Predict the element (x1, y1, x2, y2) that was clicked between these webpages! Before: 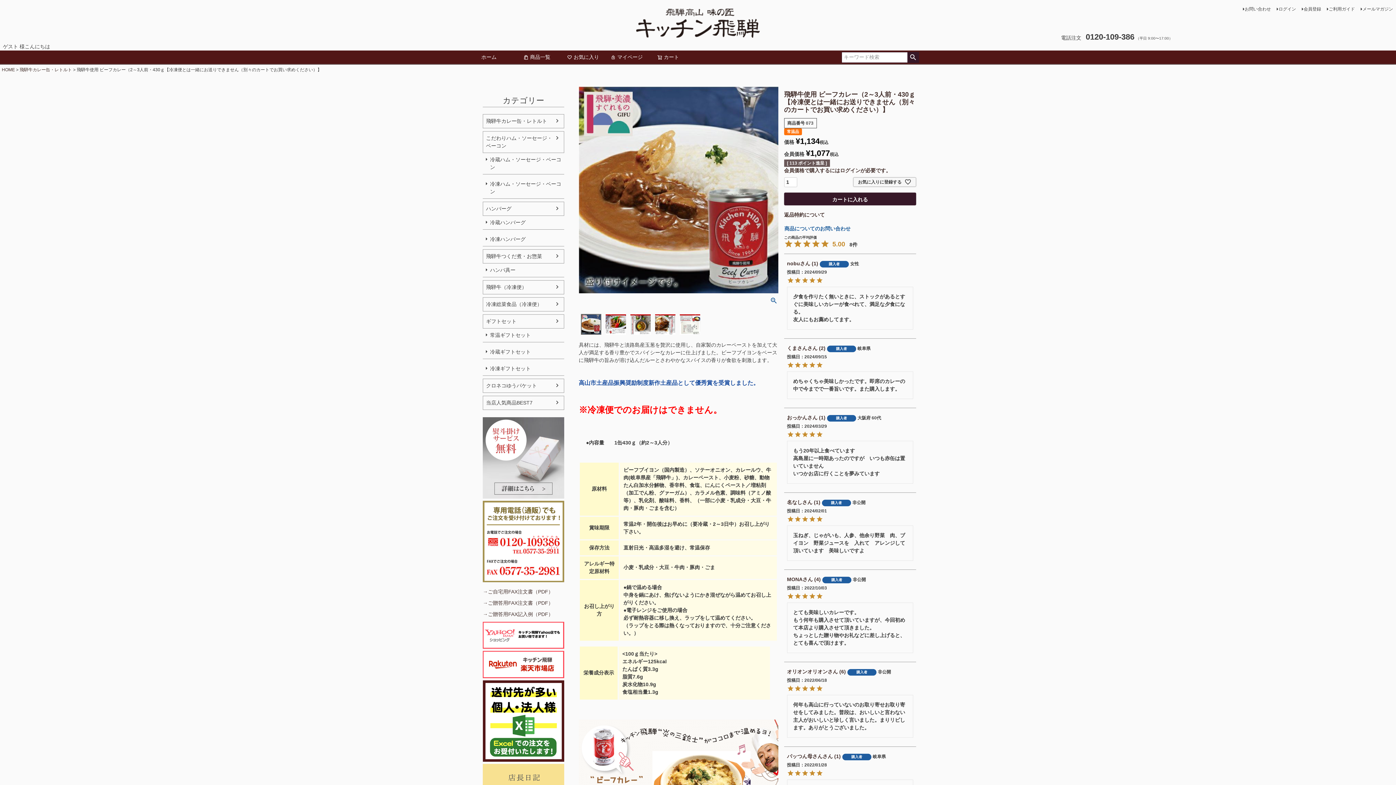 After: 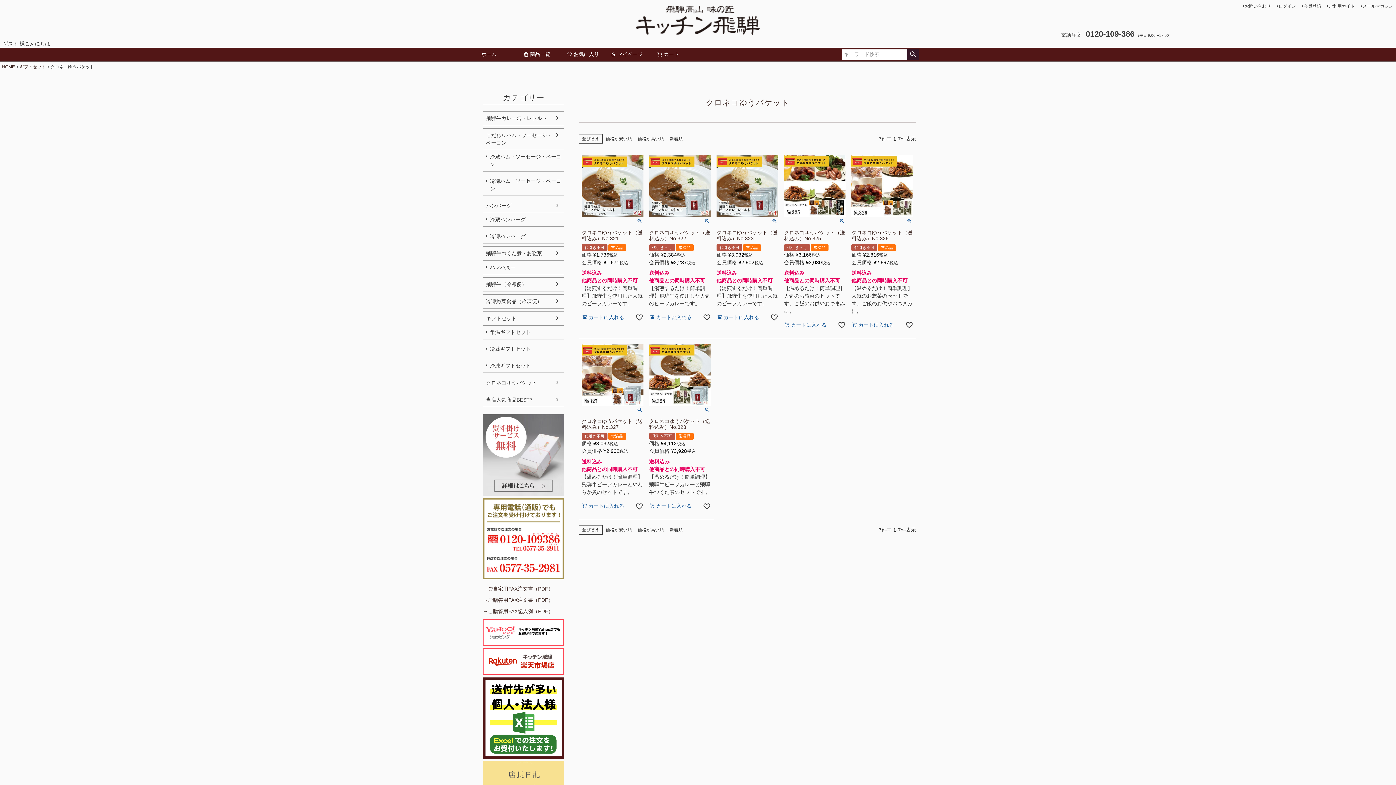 Action: bbox: (483, 379, 564, 392) label: クロネコゆうパケット